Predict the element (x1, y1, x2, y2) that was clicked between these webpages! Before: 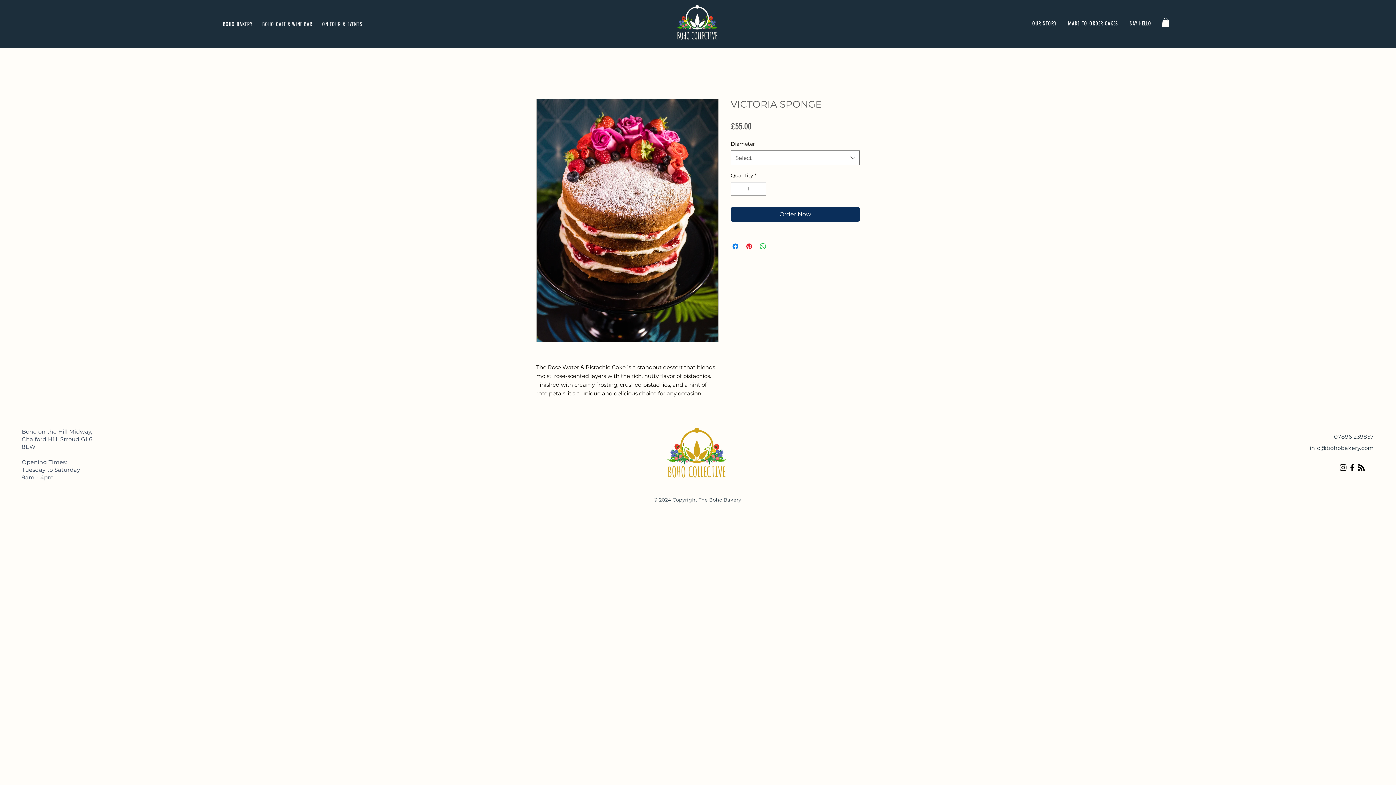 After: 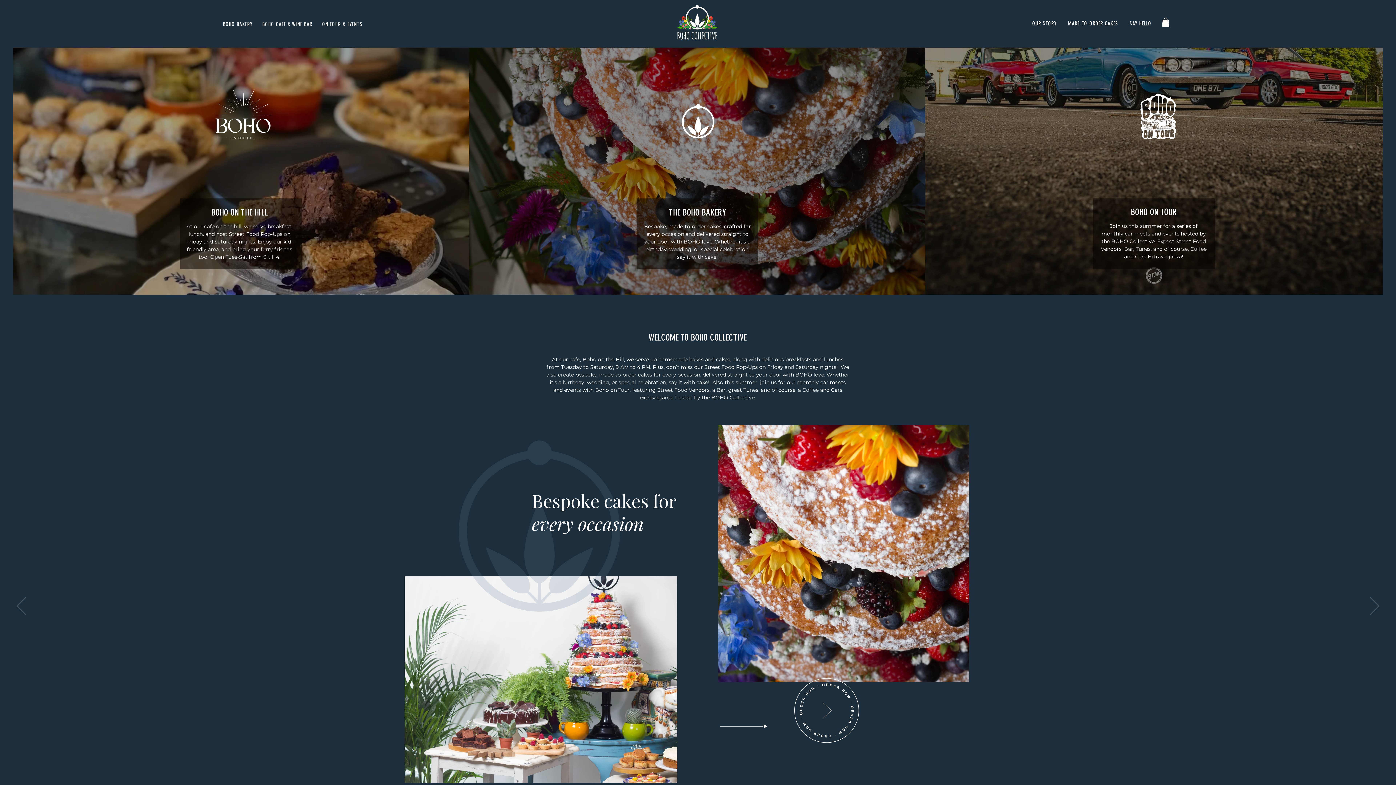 Action: bbox: (667, 427, 726, 477)